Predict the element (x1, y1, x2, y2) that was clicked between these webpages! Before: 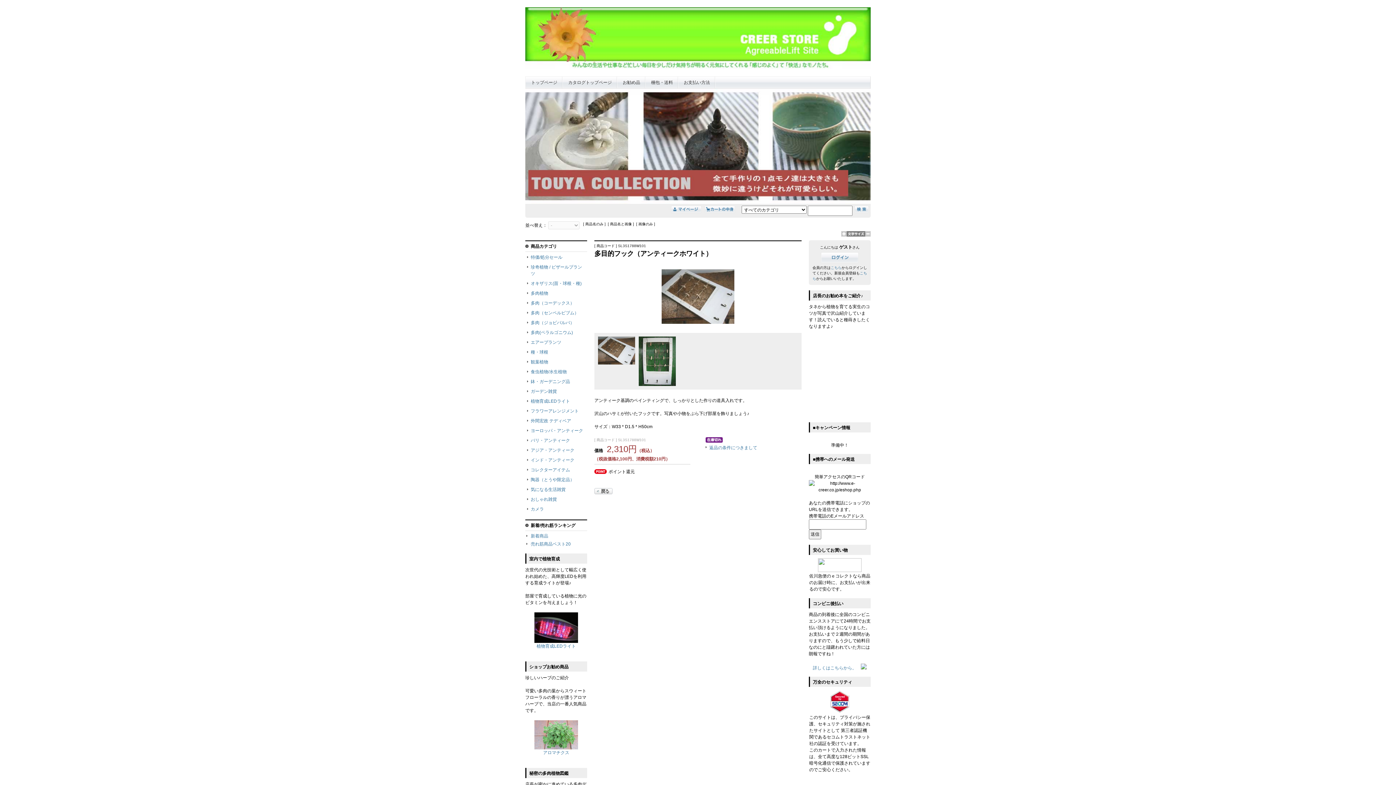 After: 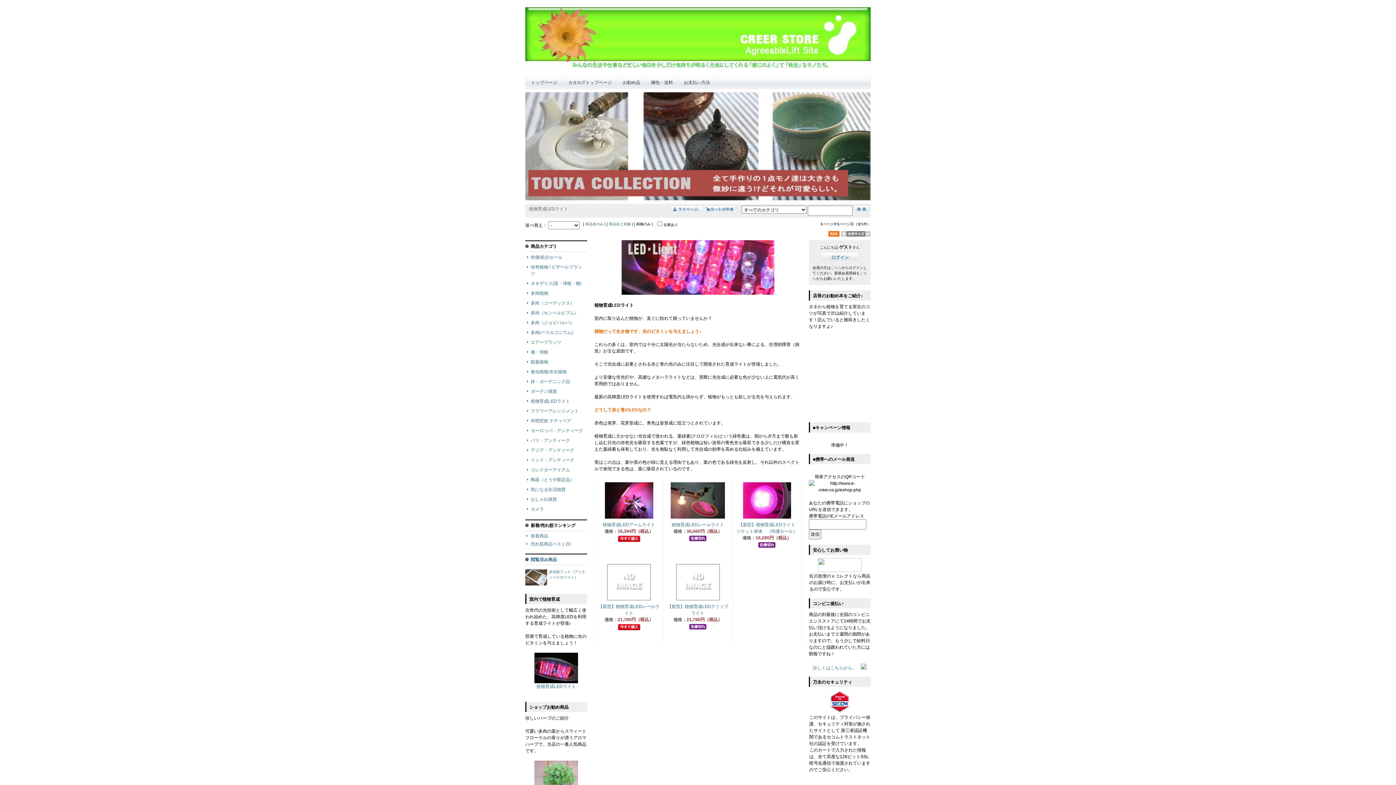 Action: bbox: (530, 399, 570, 404) label: 植物育成LEDライト